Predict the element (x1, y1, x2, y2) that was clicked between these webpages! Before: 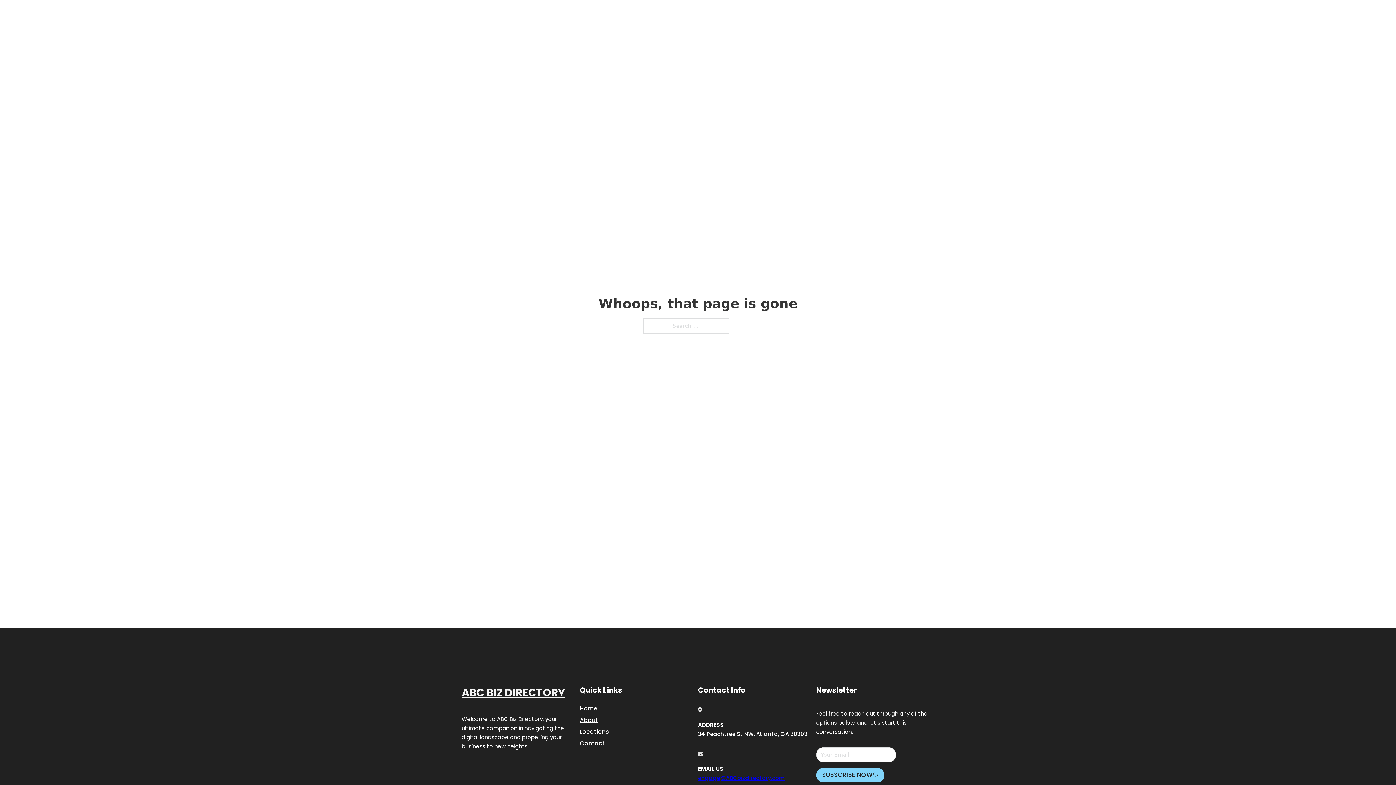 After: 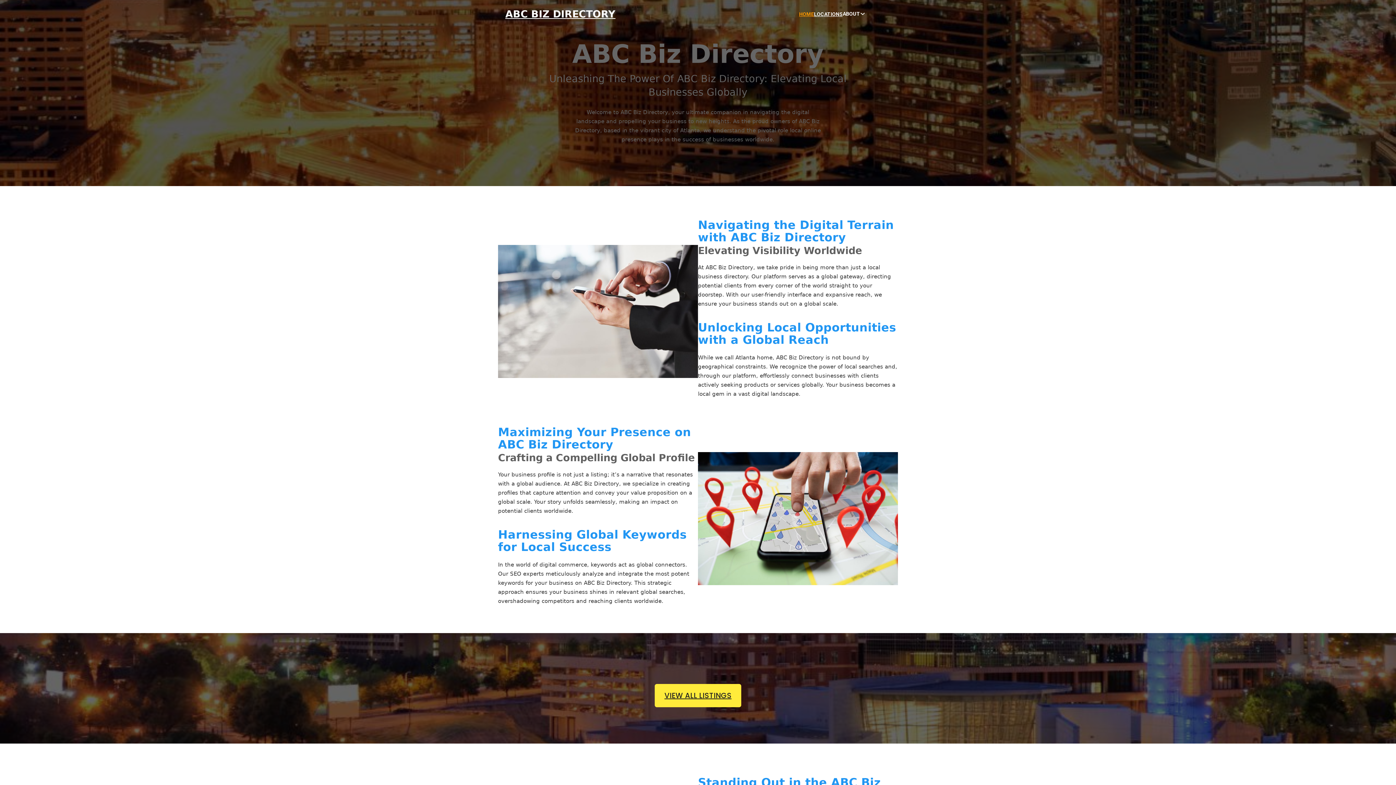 Action: label: HOME bbox: (799, 10, 814, 18)